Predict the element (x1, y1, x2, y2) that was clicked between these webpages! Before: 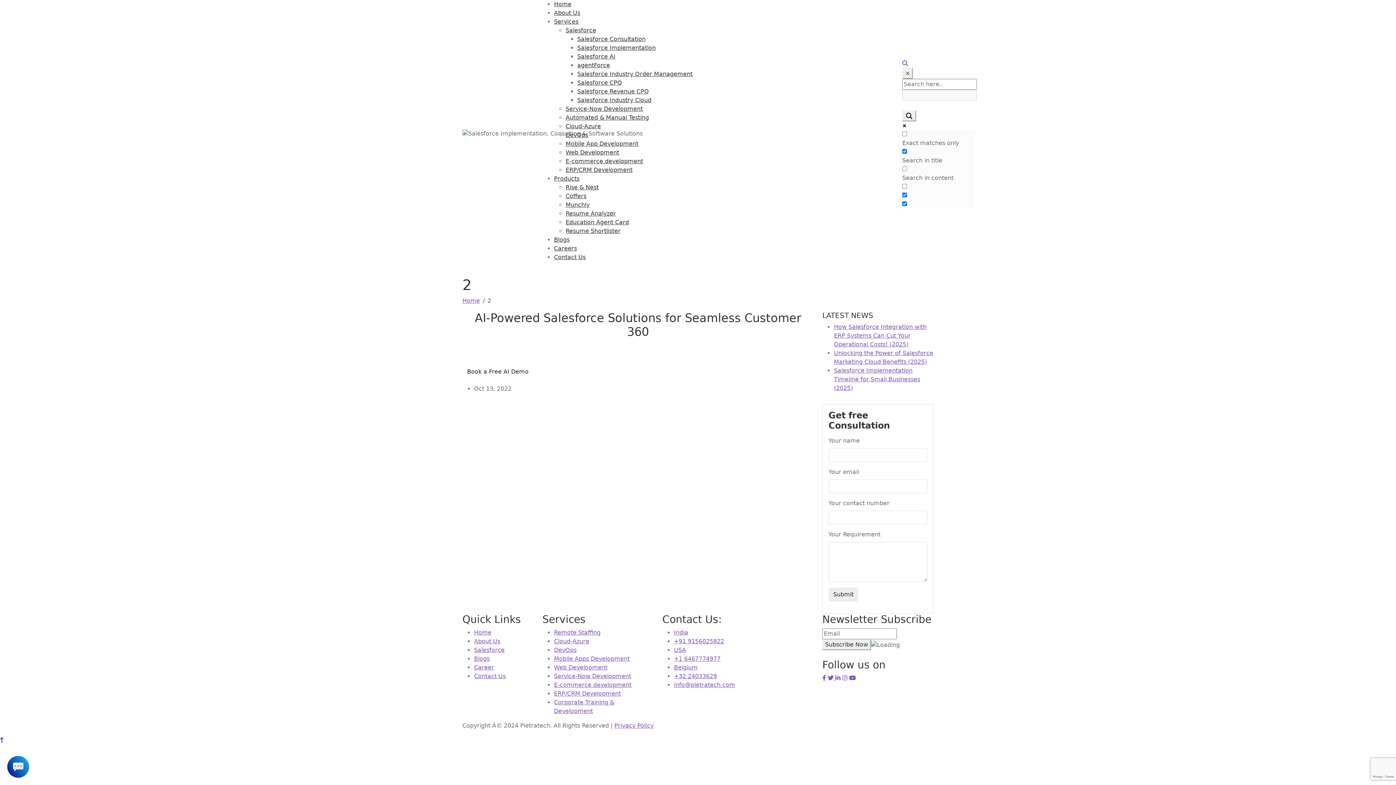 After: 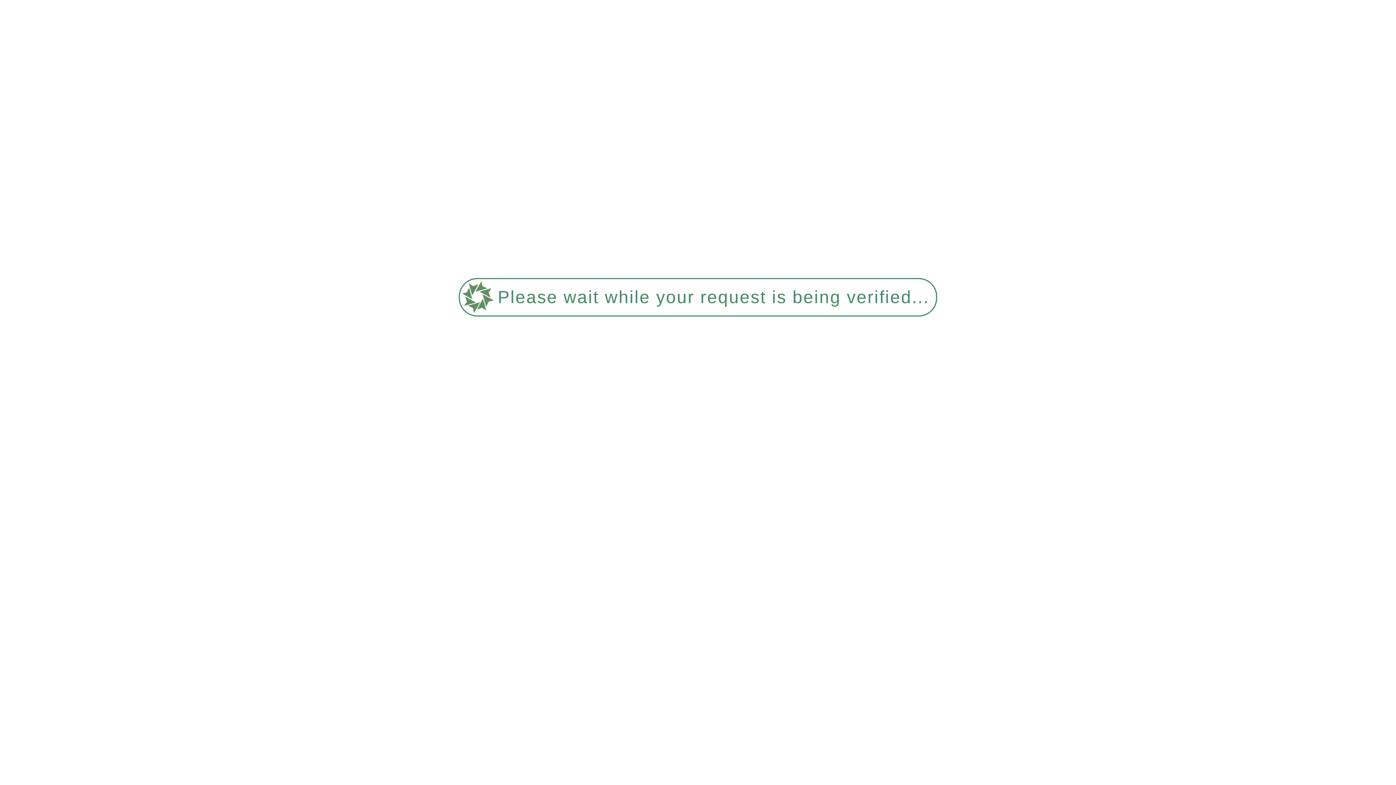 Action: bbox: (474, 673, 505, 680) label: Contact Us